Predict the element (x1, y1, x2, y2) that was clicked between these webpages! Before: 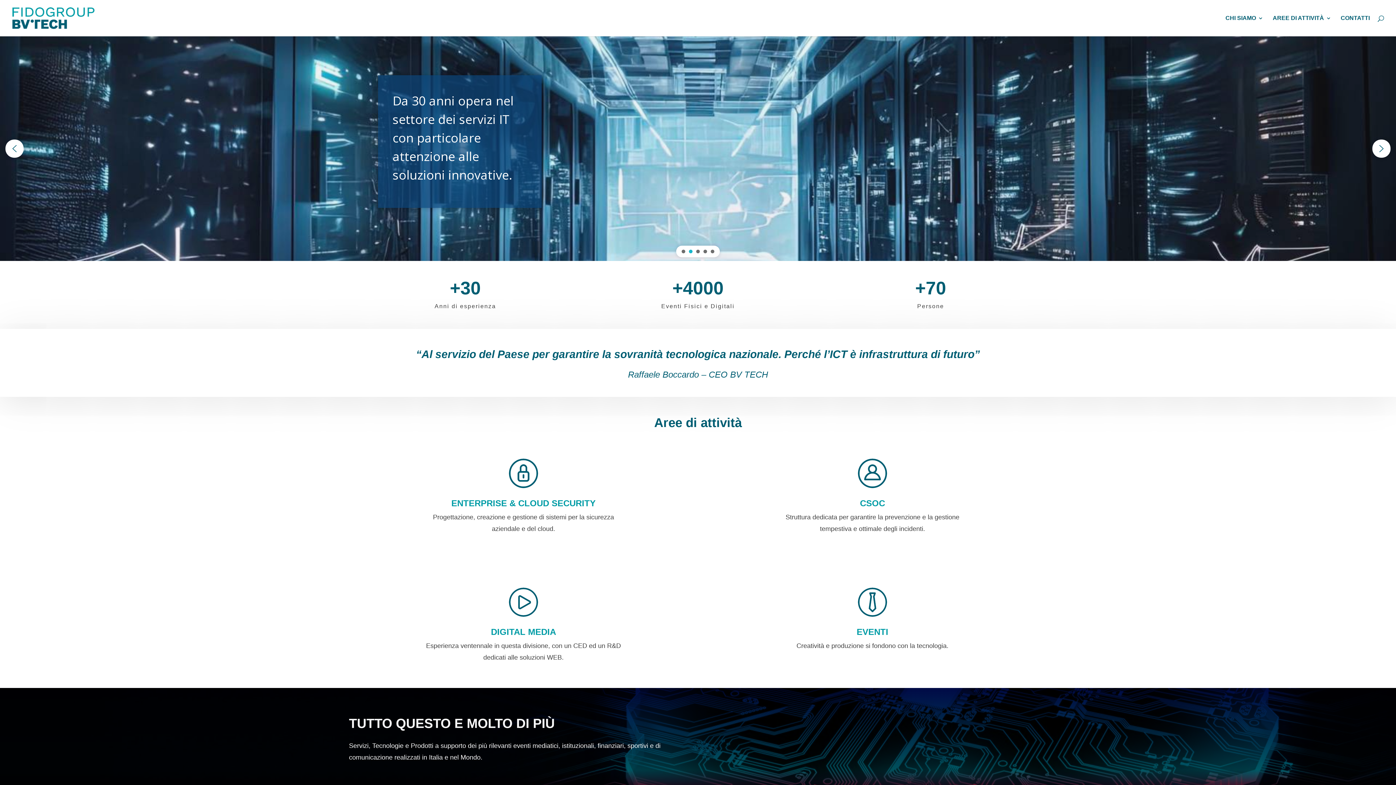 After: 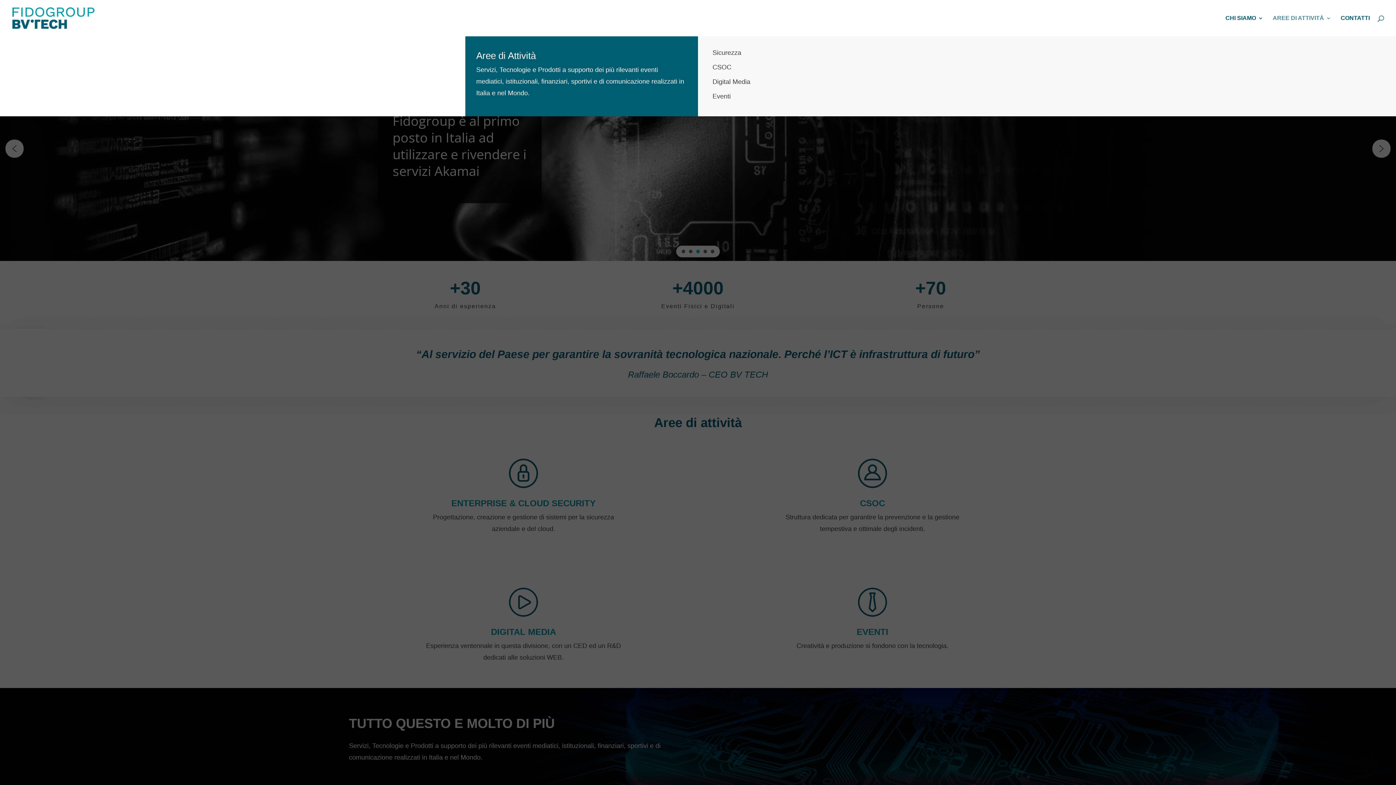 Action: bbox: (1273, 15, 1331, 36) label: AREE DI ATTIVITÀ